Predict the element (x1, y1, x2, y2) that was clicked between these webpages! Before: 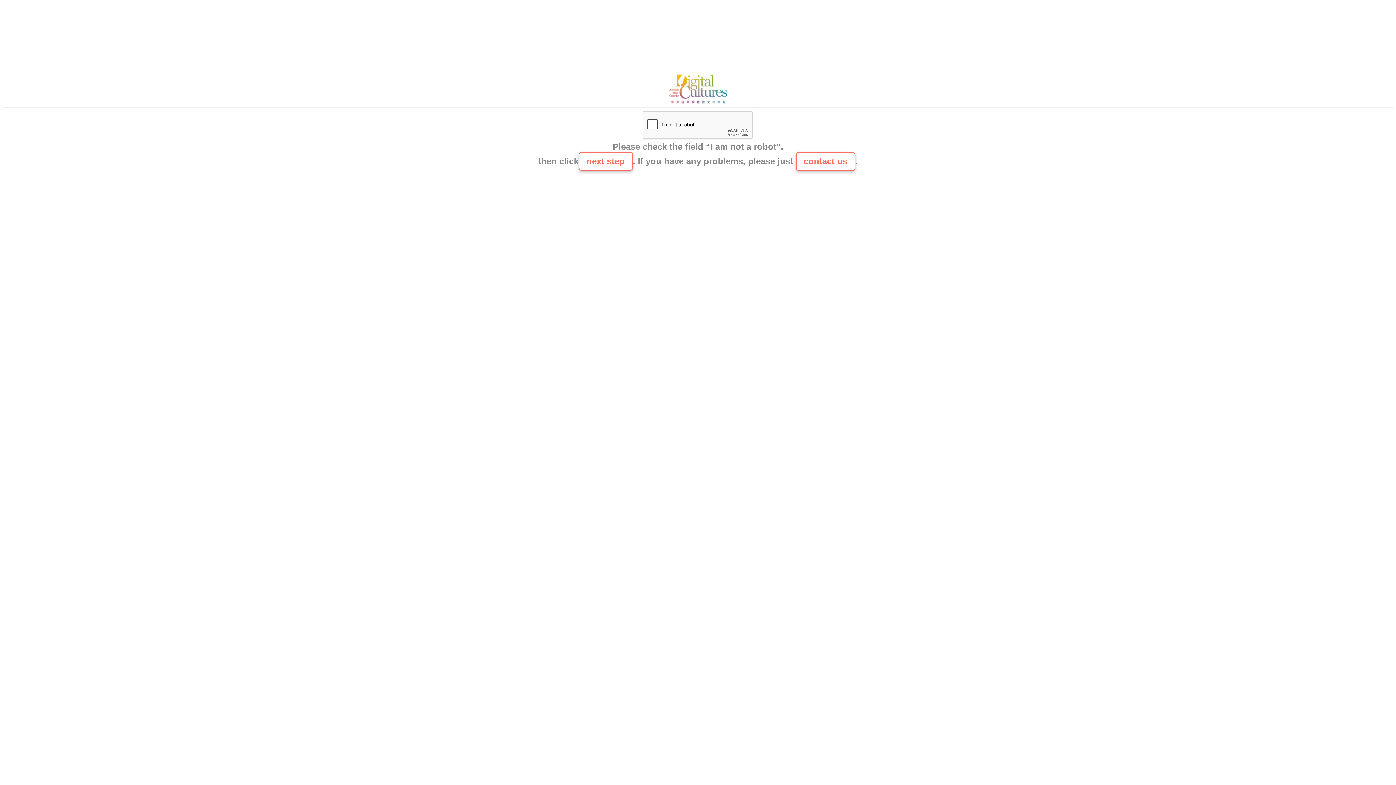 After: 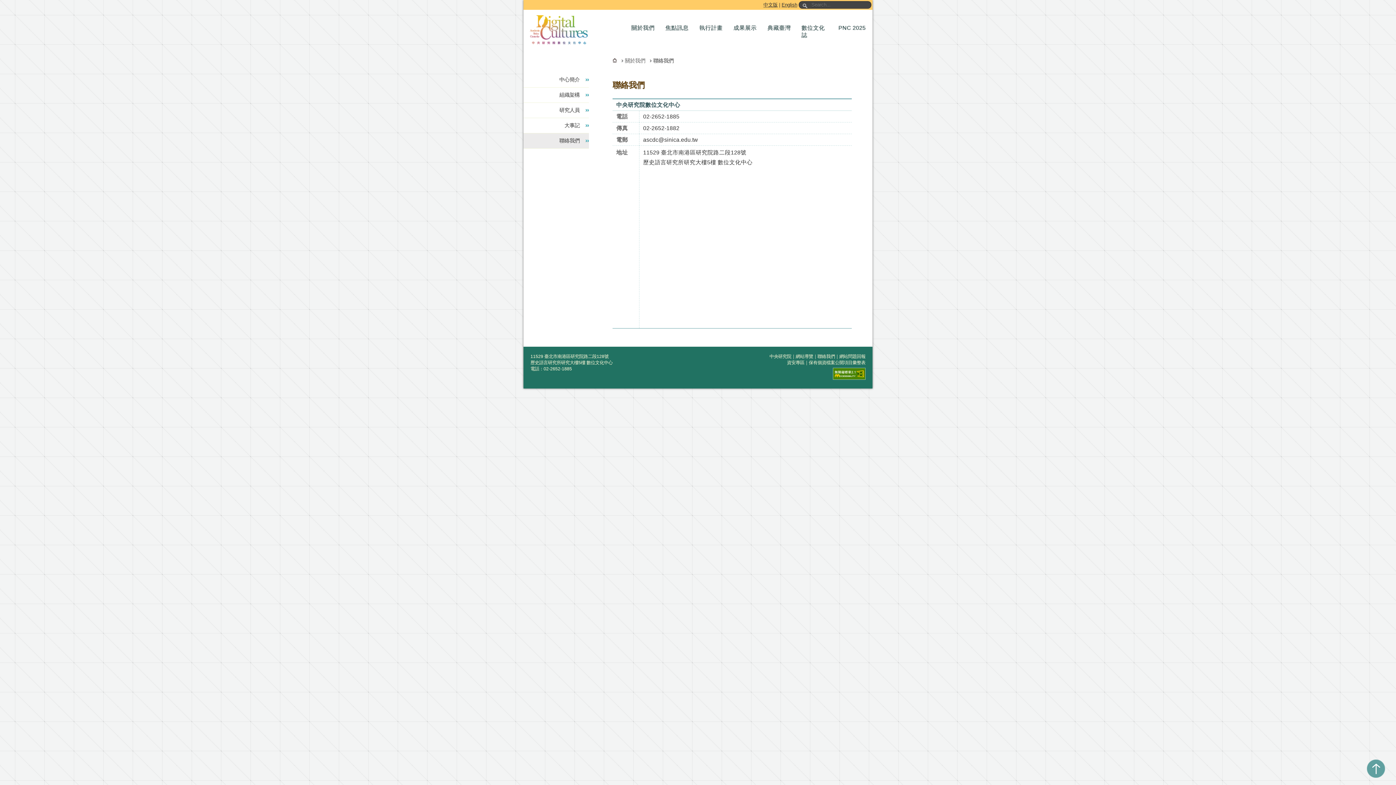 Action: bbox: (795, 152, 855, 170) label: contact us